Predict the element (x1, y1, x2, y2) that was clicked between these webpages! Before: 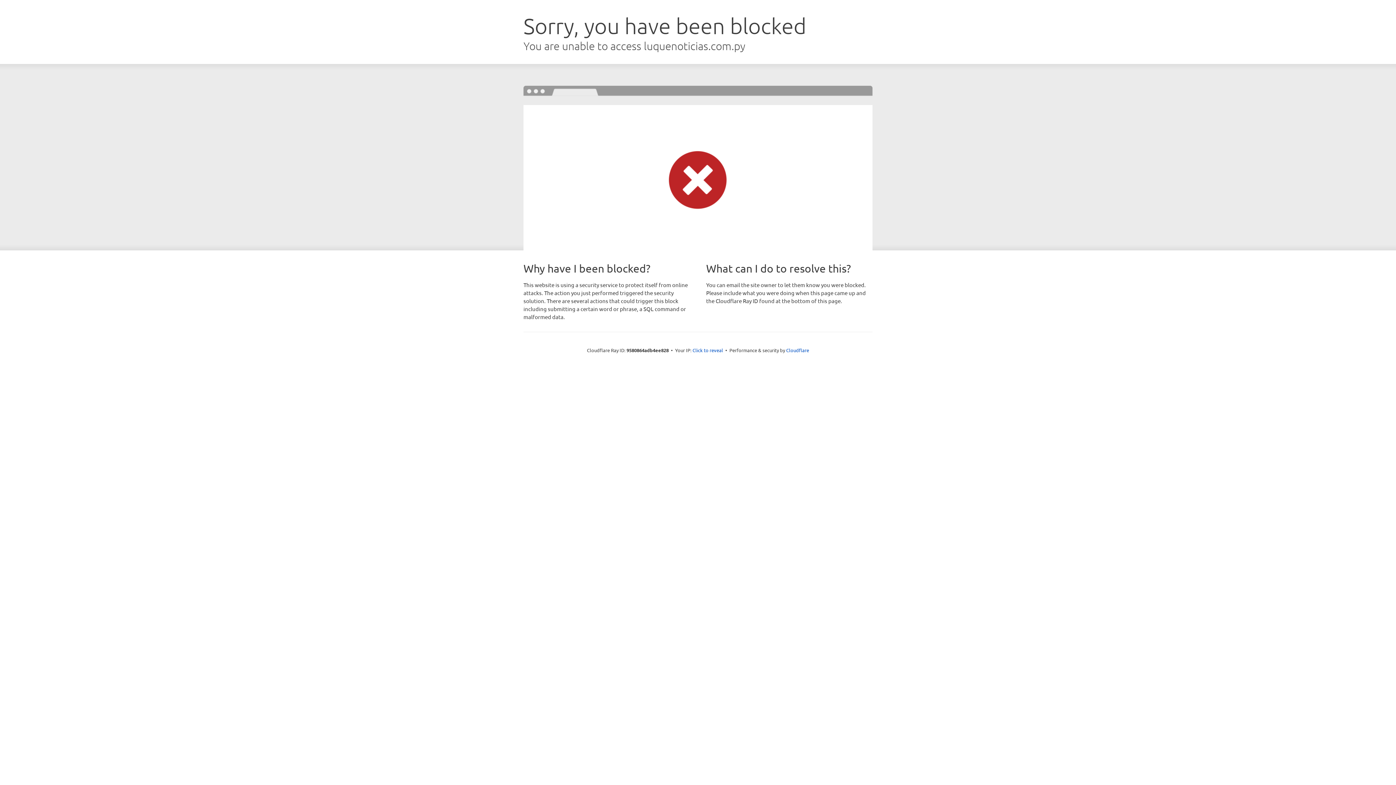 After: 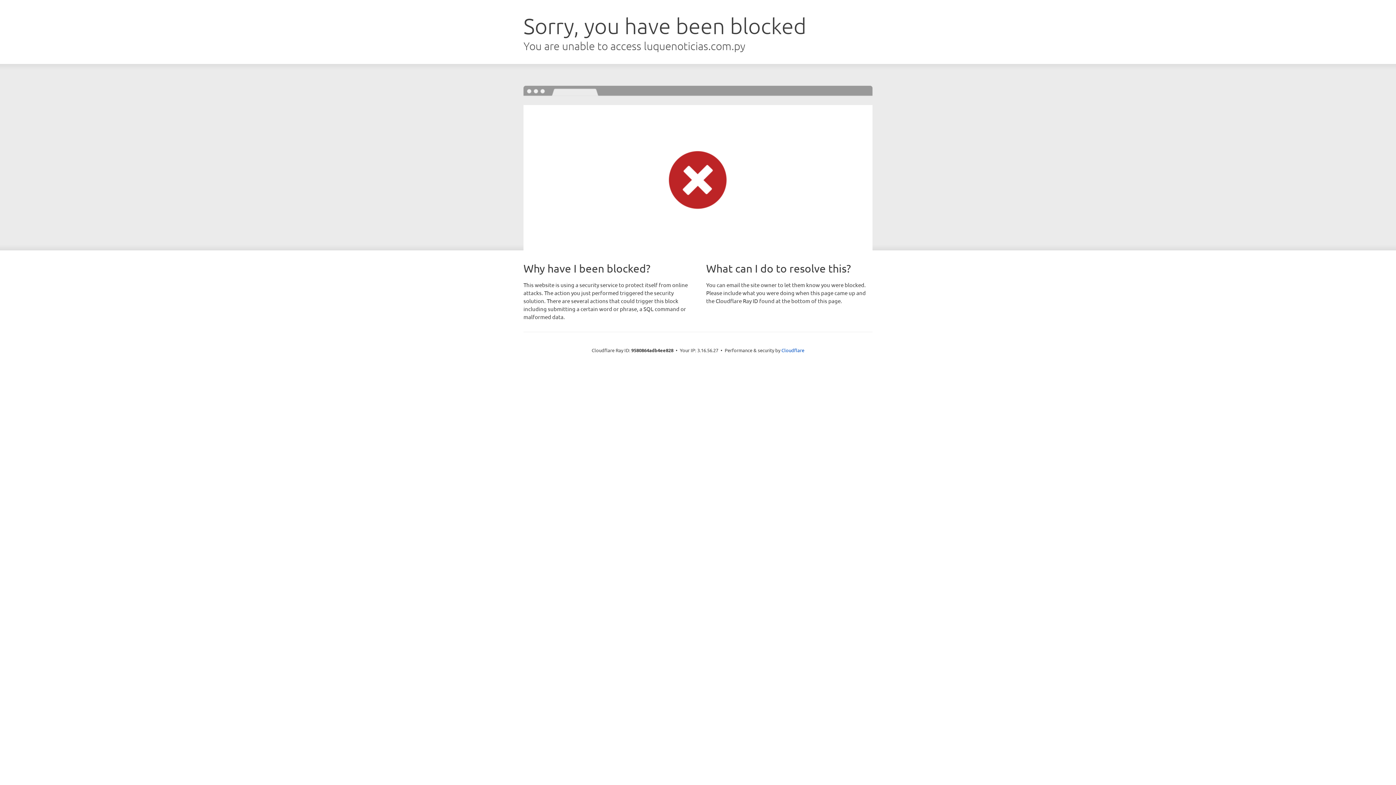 Action: label: Click to reveal bbox: (692, 346, 723, 353)